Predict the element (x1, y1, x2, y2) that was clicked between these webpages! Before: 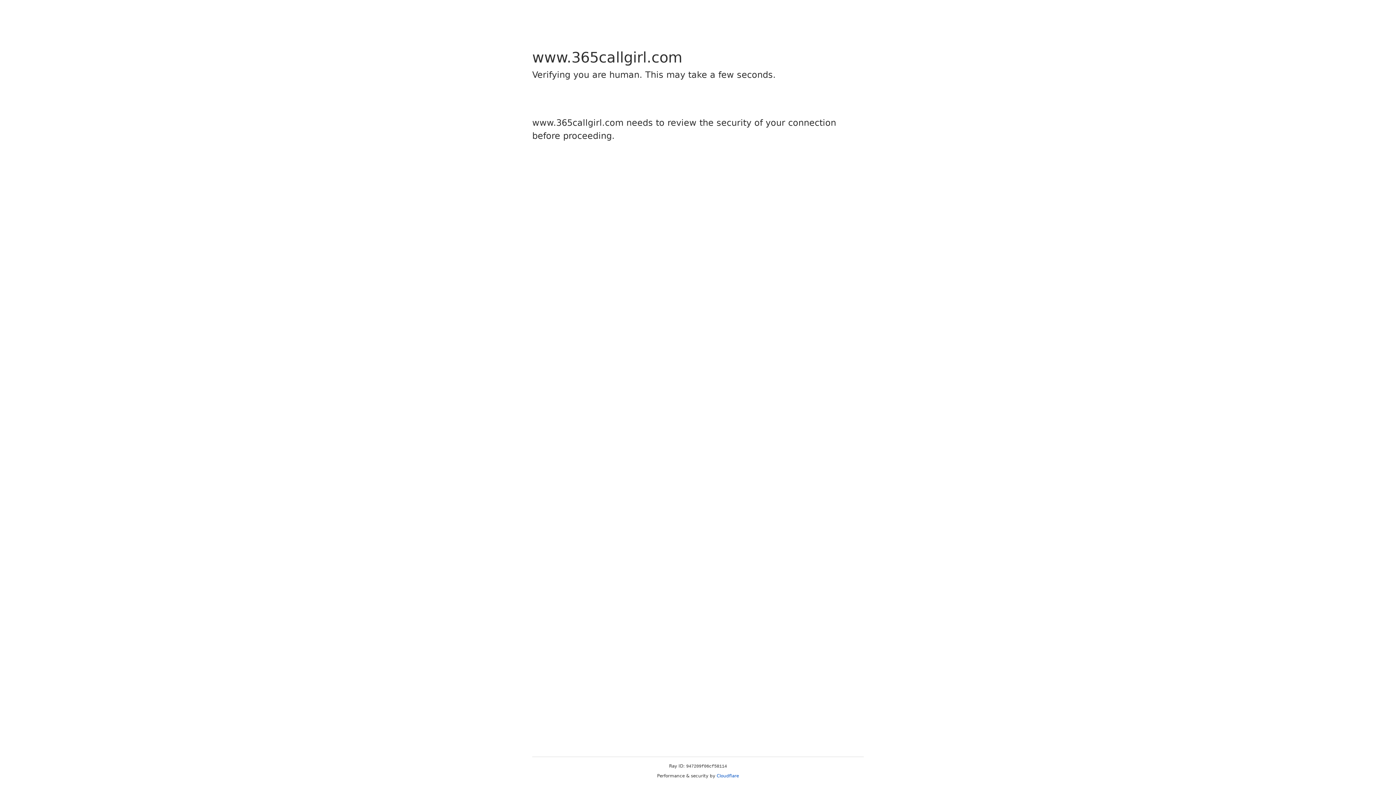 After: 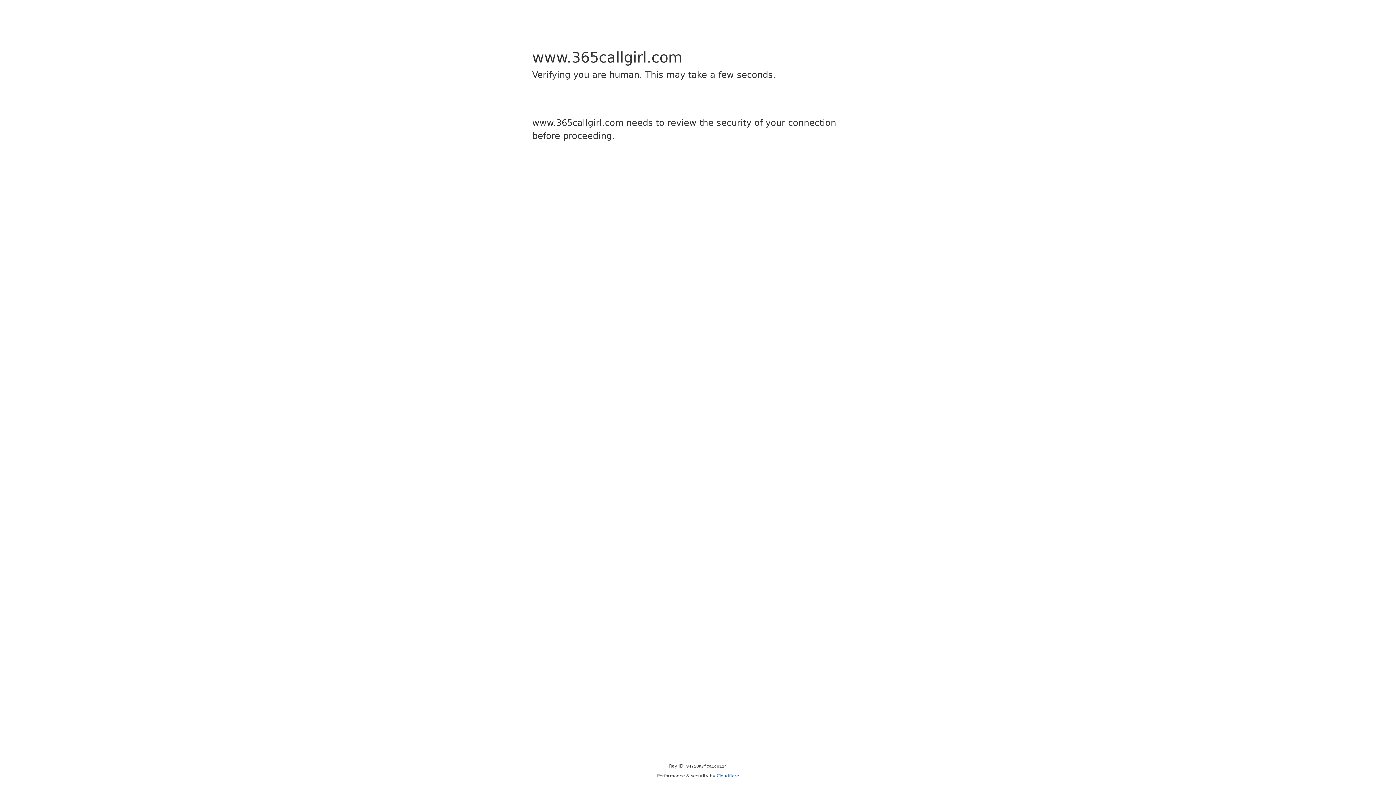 Action: label: Cloudflare bbox: (716, 773, 739, 778)